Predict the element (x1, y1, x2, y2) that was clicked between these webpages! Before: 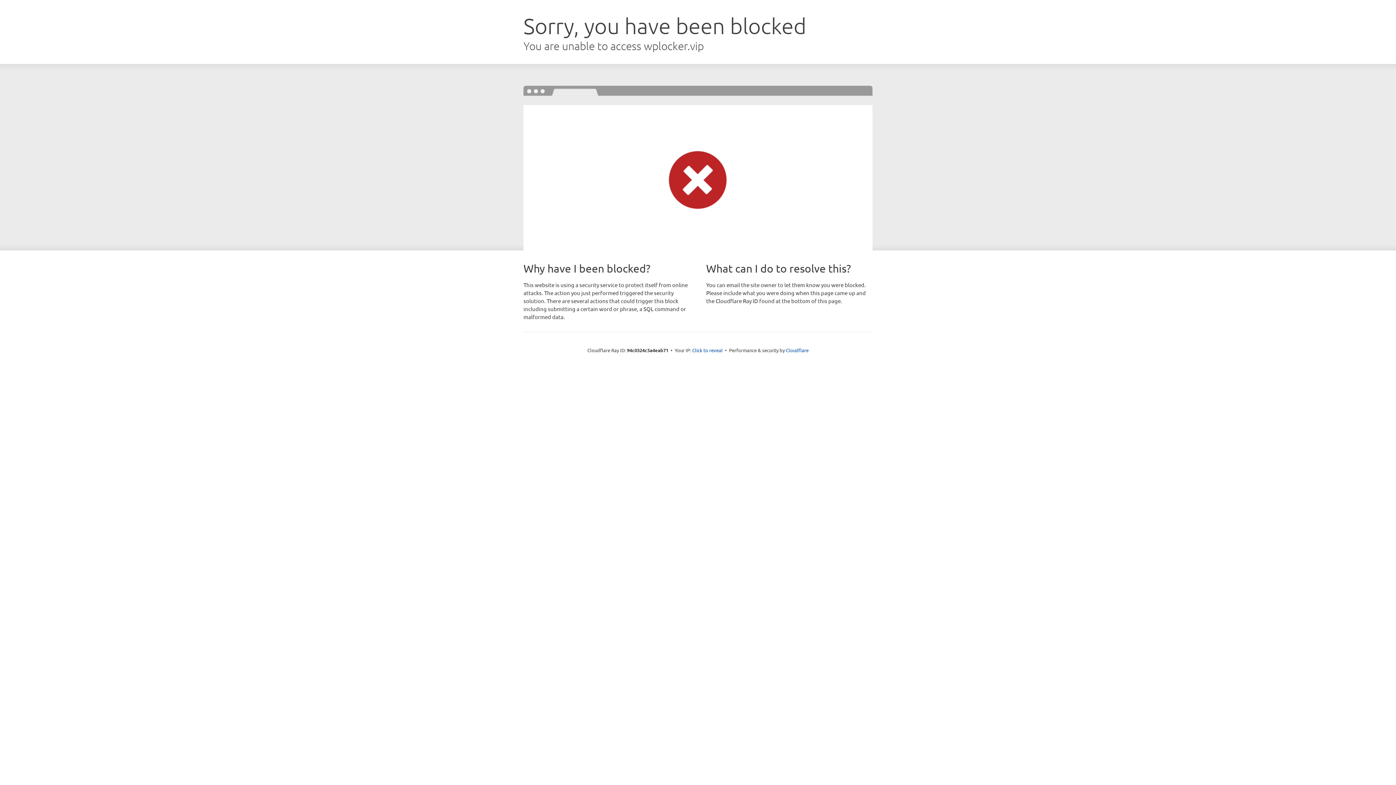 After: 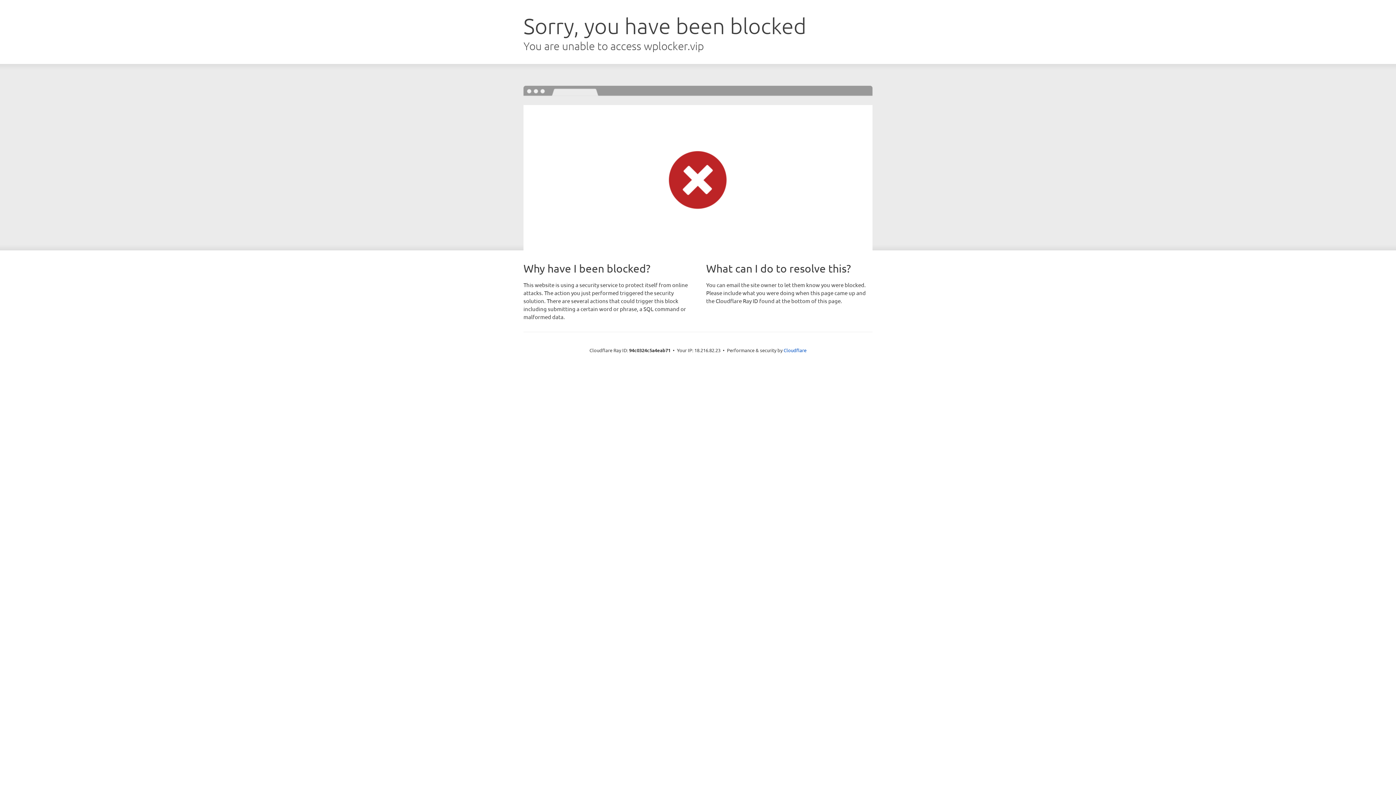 Action: label: Click to reveal bbox: (692, 346, 722, 353)